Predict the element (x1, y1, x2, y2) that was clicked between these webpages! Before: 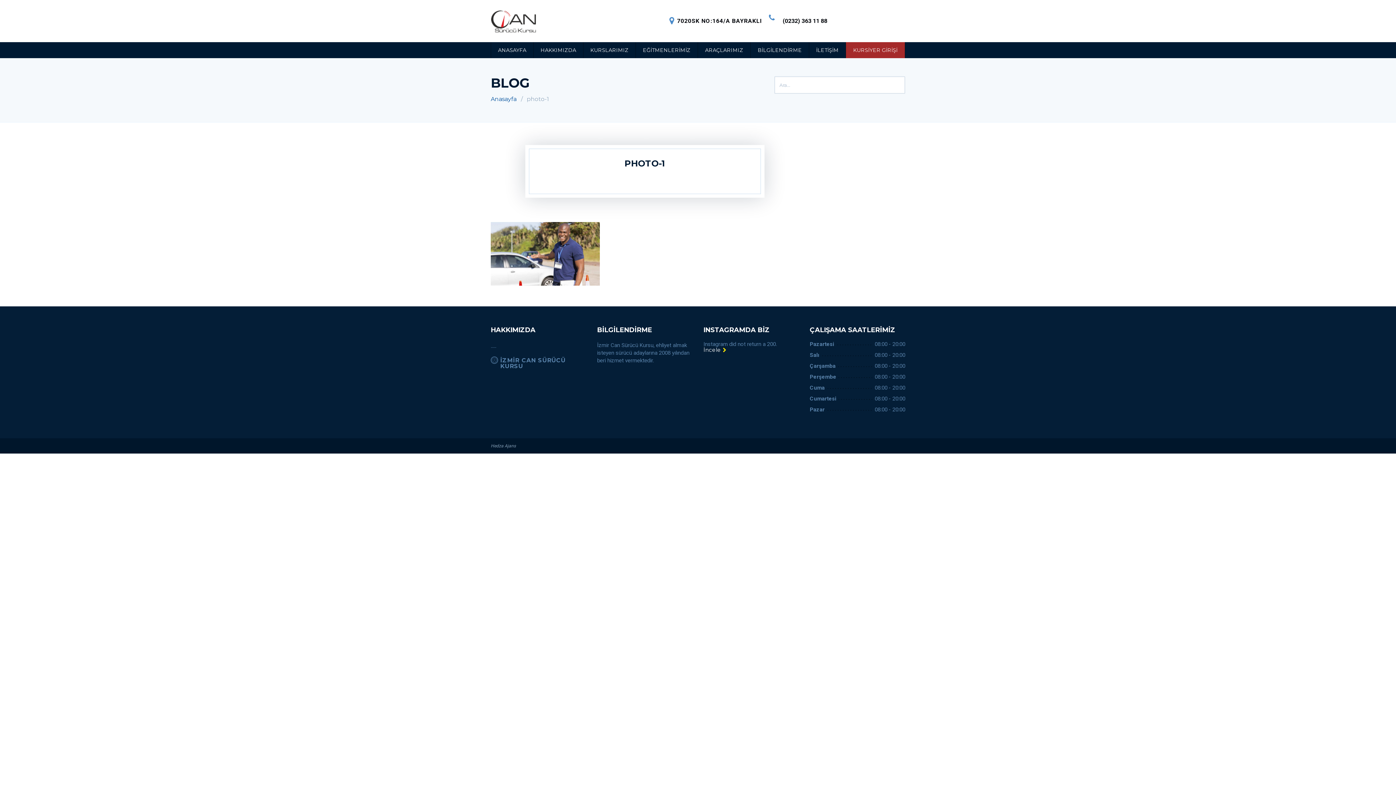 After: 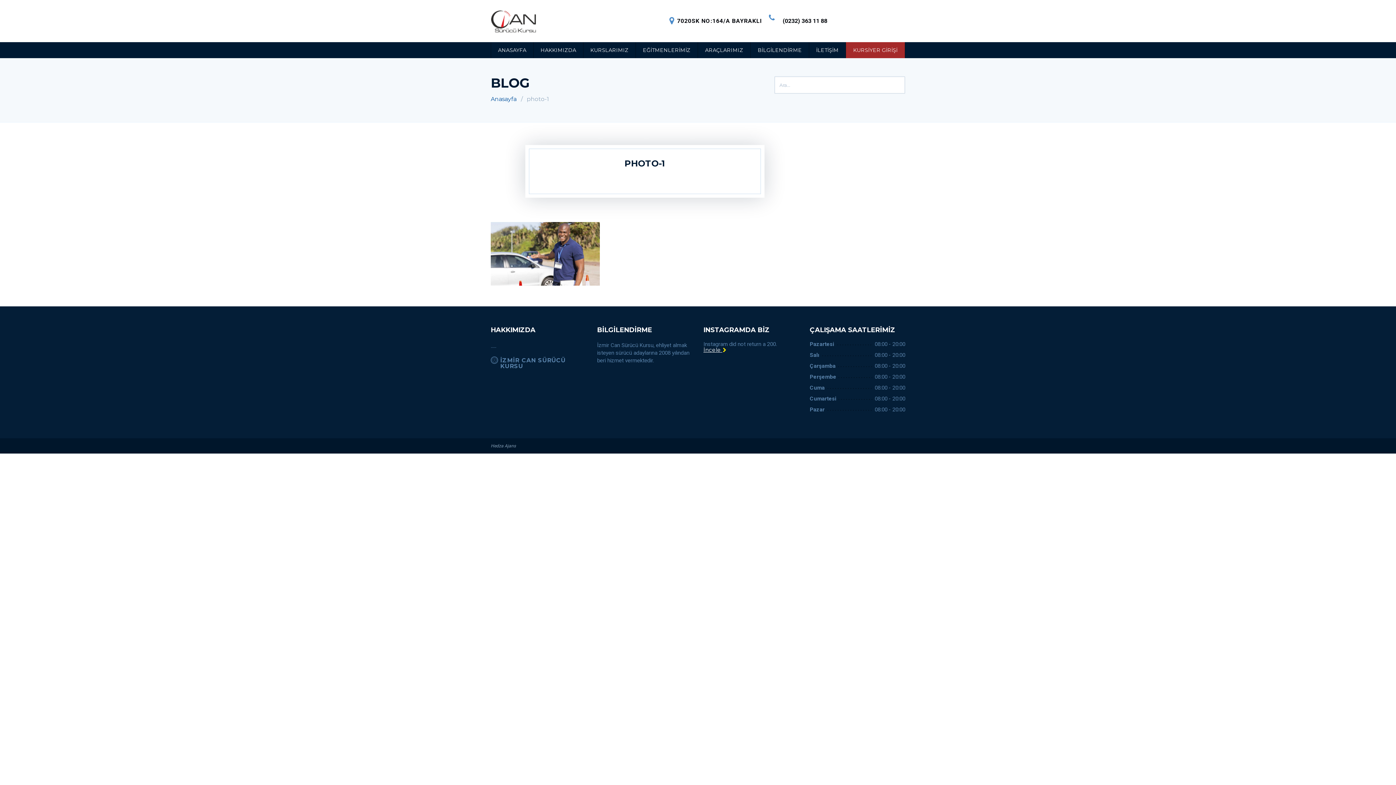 Action: bbox: (703, 347, 726, 352) label: İncele 